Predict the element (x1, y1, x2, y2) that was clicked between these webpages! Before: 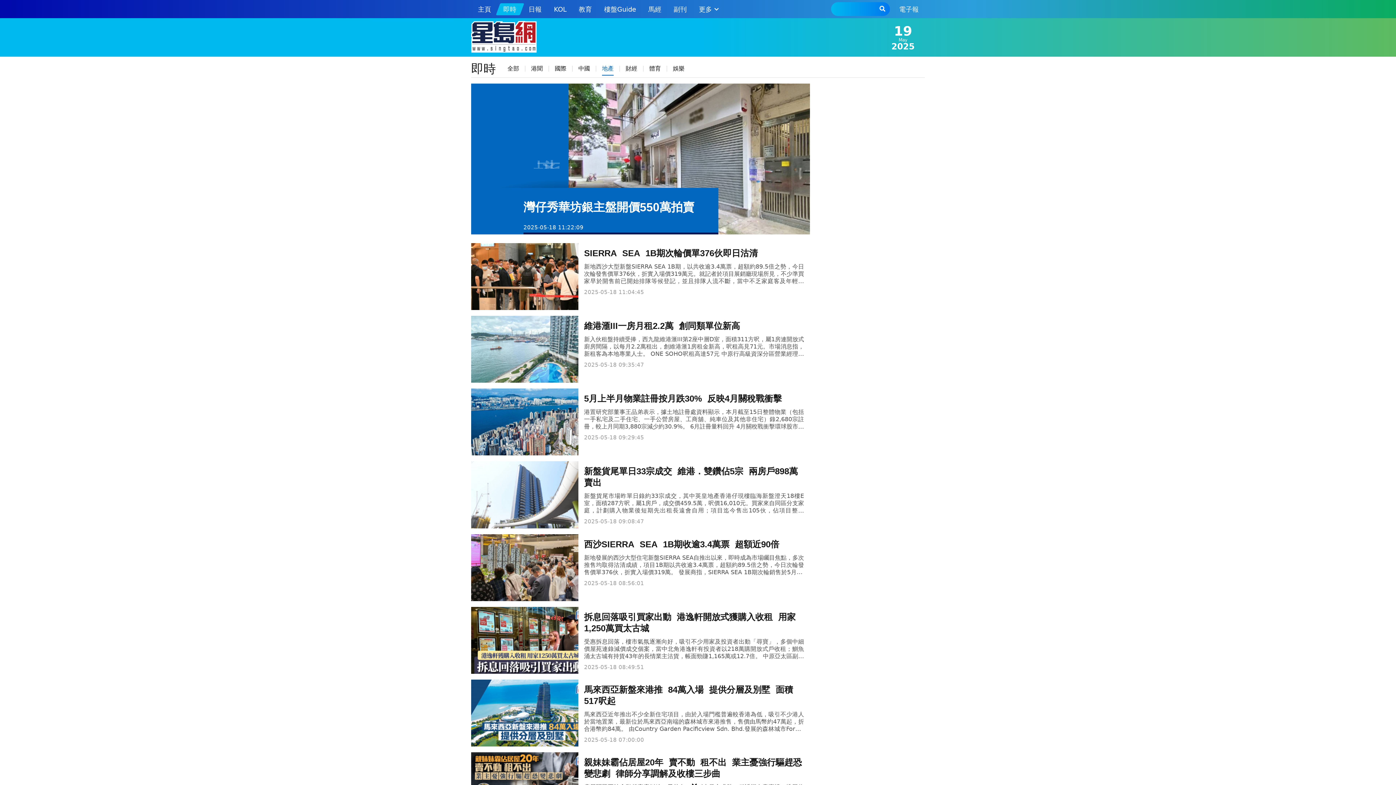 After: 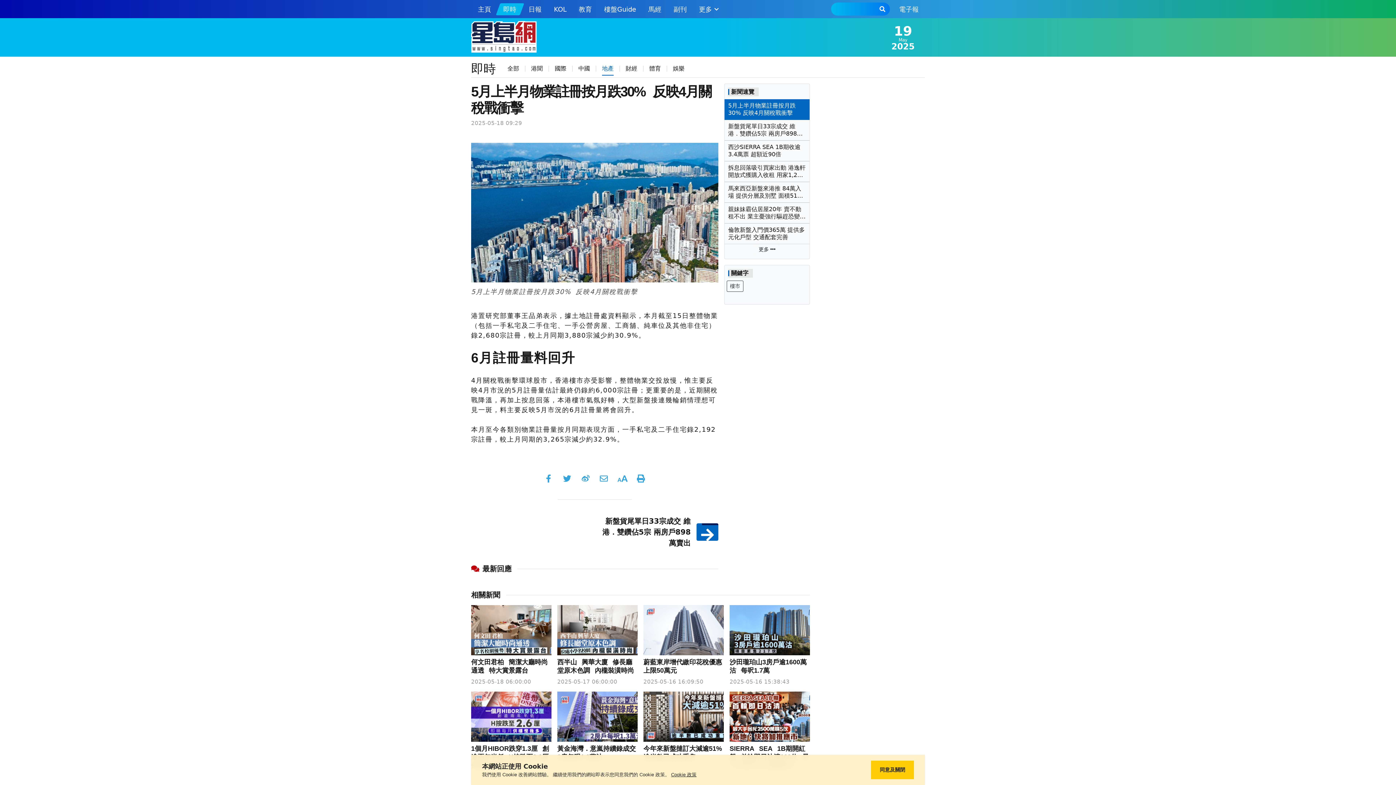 Action: bbox: (471, 388, 578, 455)